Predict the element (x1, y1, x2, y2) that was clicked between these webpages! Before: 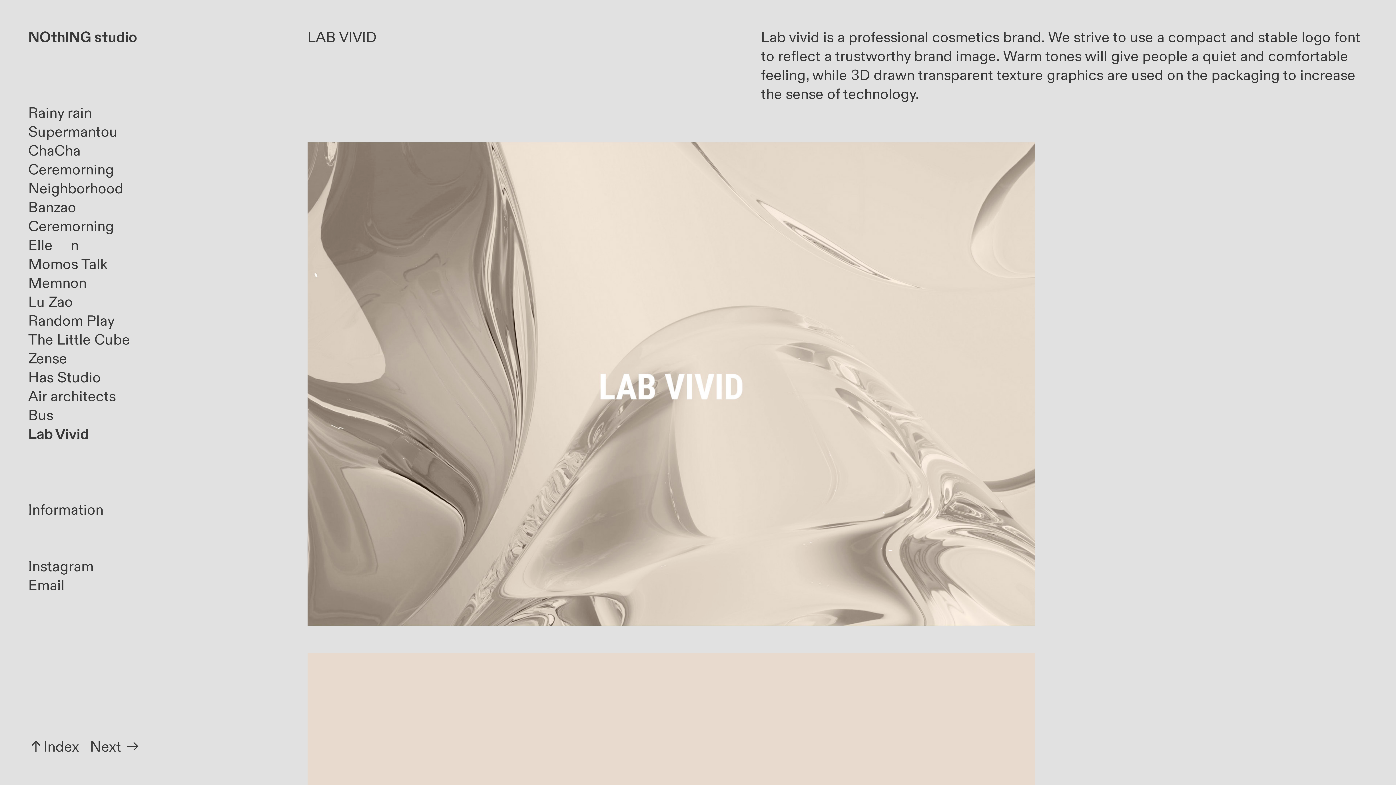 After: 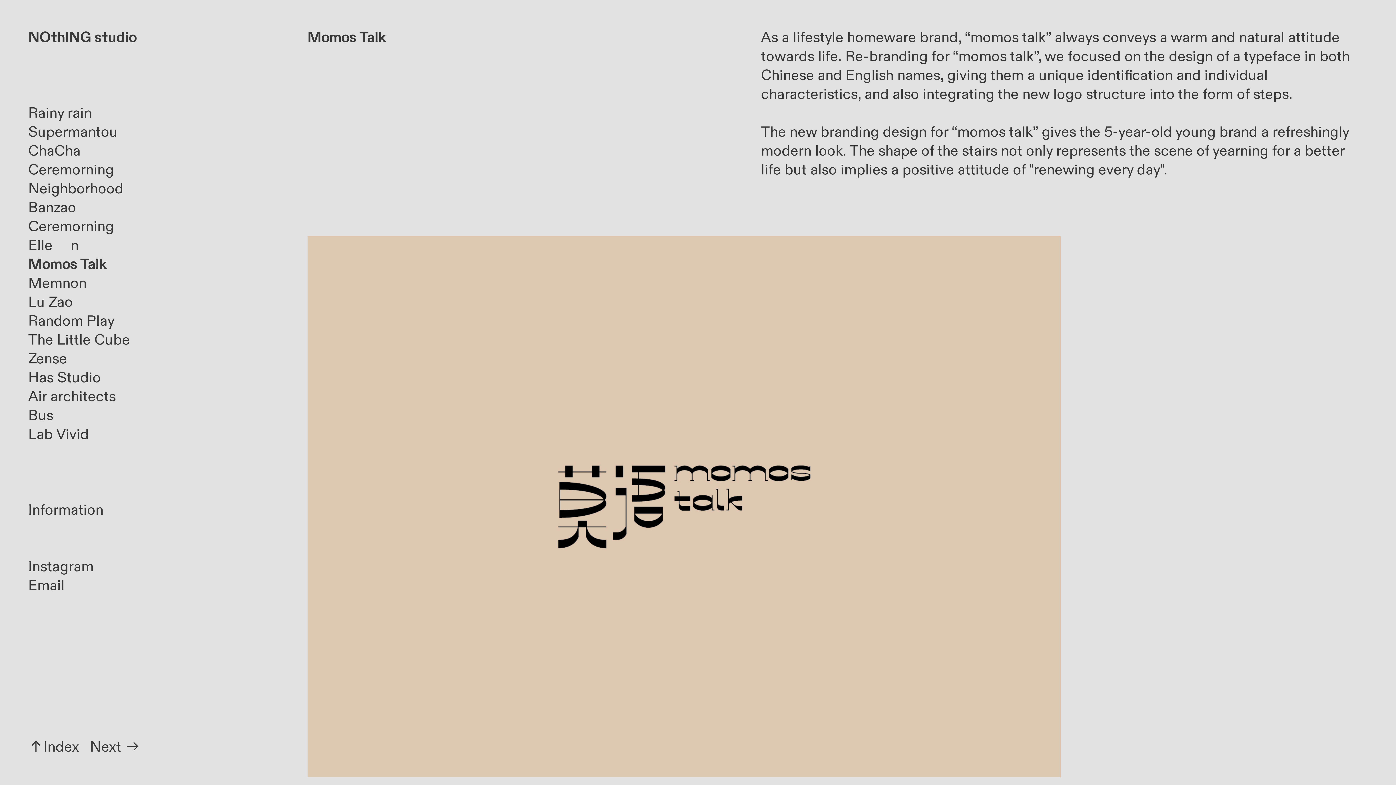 Action: label: Momos Talk bbox: (28, 254, 107, 274)